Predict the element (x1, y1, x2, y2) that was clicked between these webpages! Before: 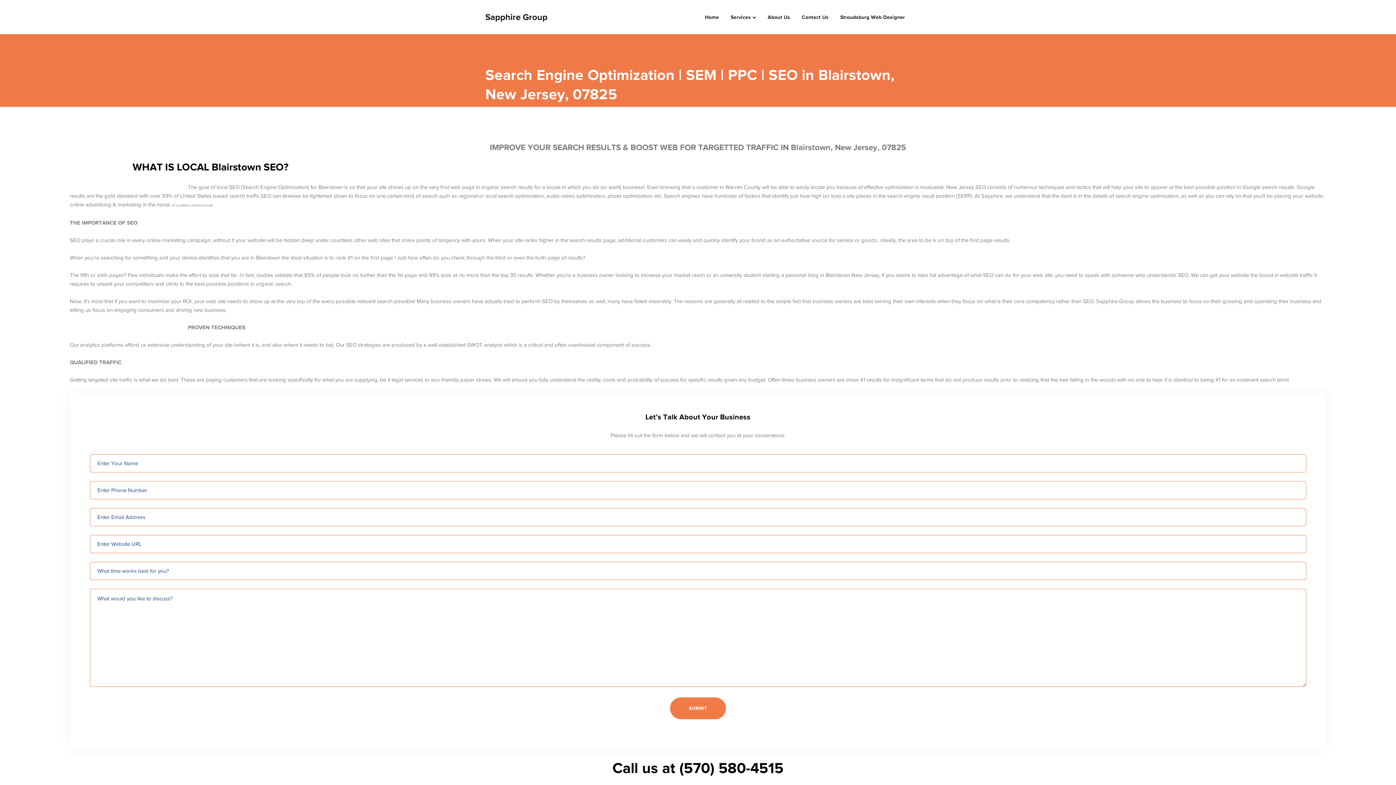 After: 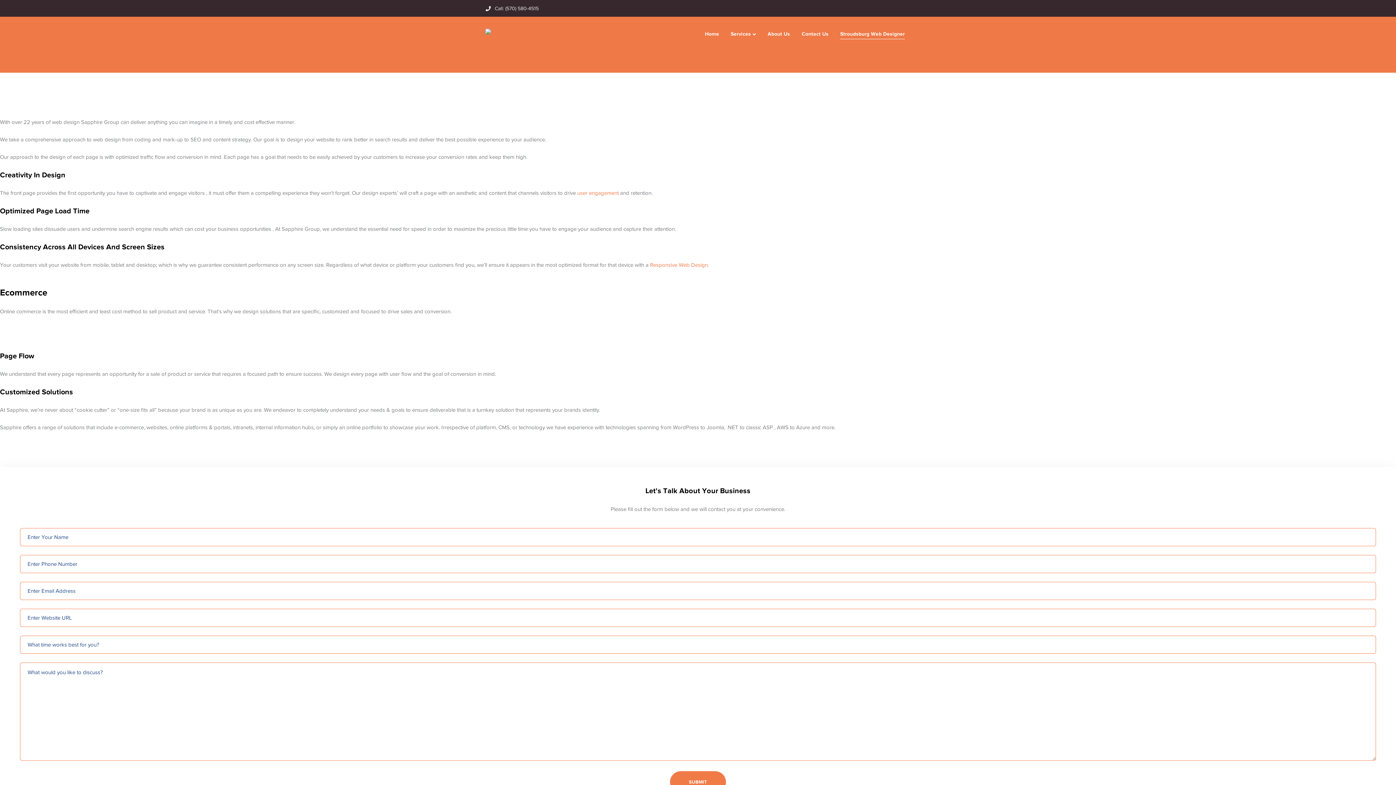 Action: label: Stroudsburg Web Designer bbox: (840, 0, 905, 34)